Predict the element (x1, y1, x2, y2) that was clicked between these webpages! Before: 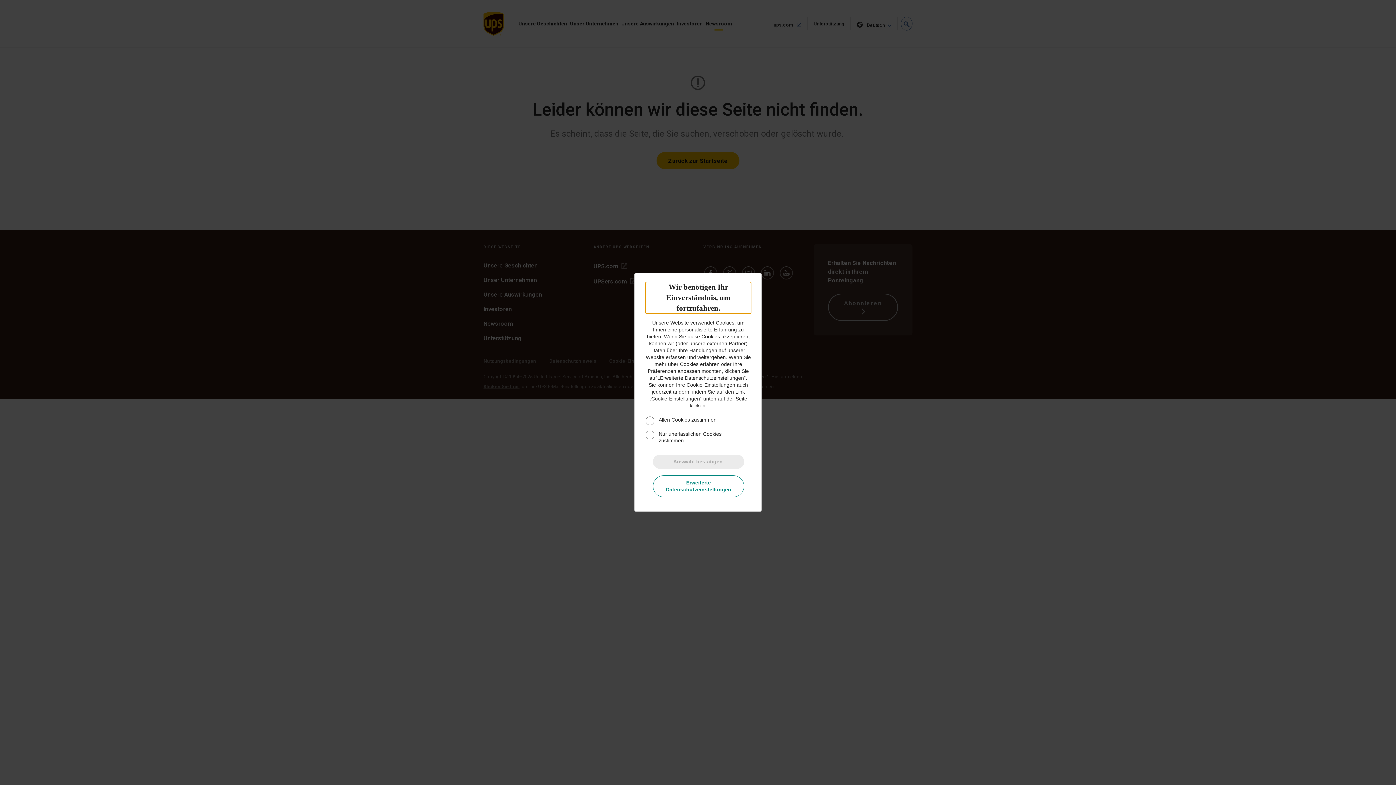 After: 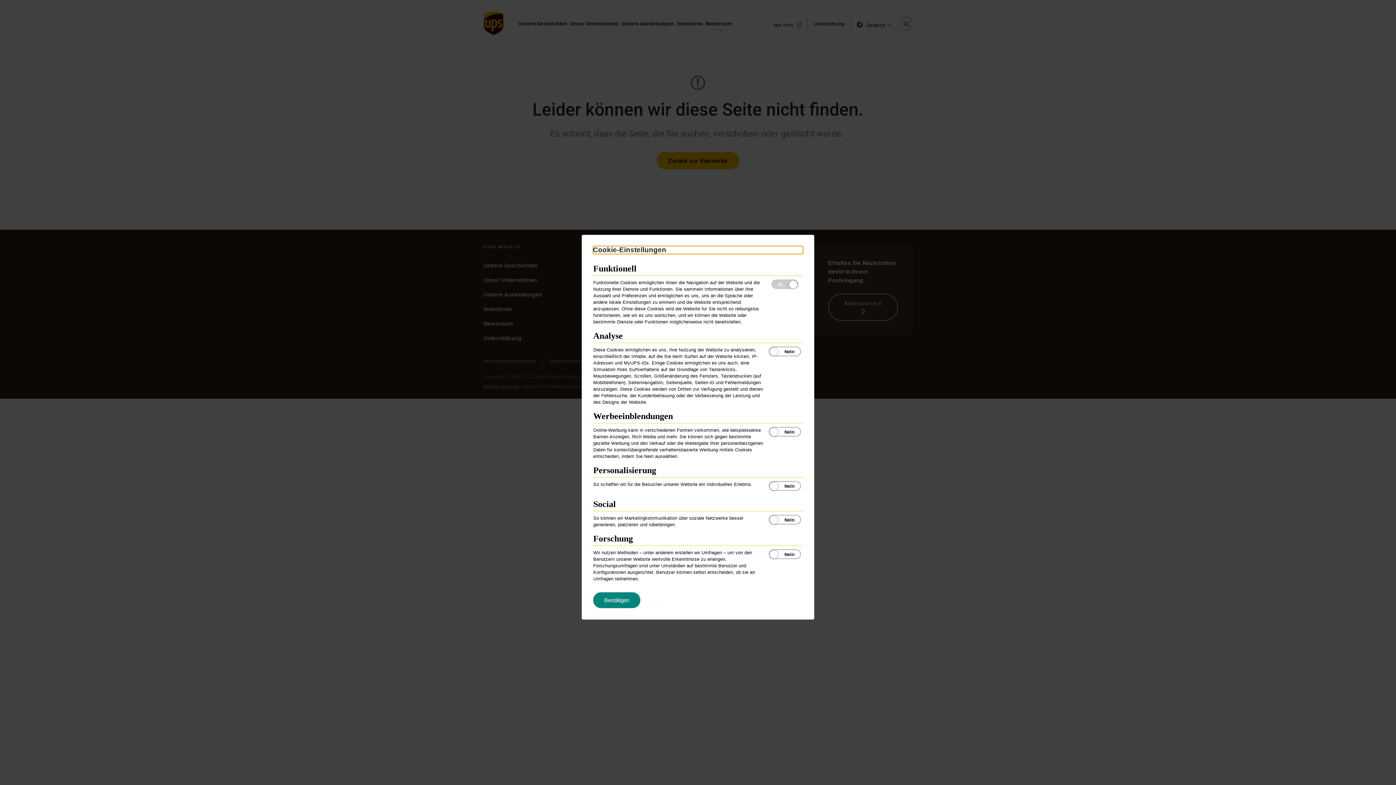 Action: bbox: (653, 475, 744, 497) label: Erweiterte Datenschutzeinstellungen